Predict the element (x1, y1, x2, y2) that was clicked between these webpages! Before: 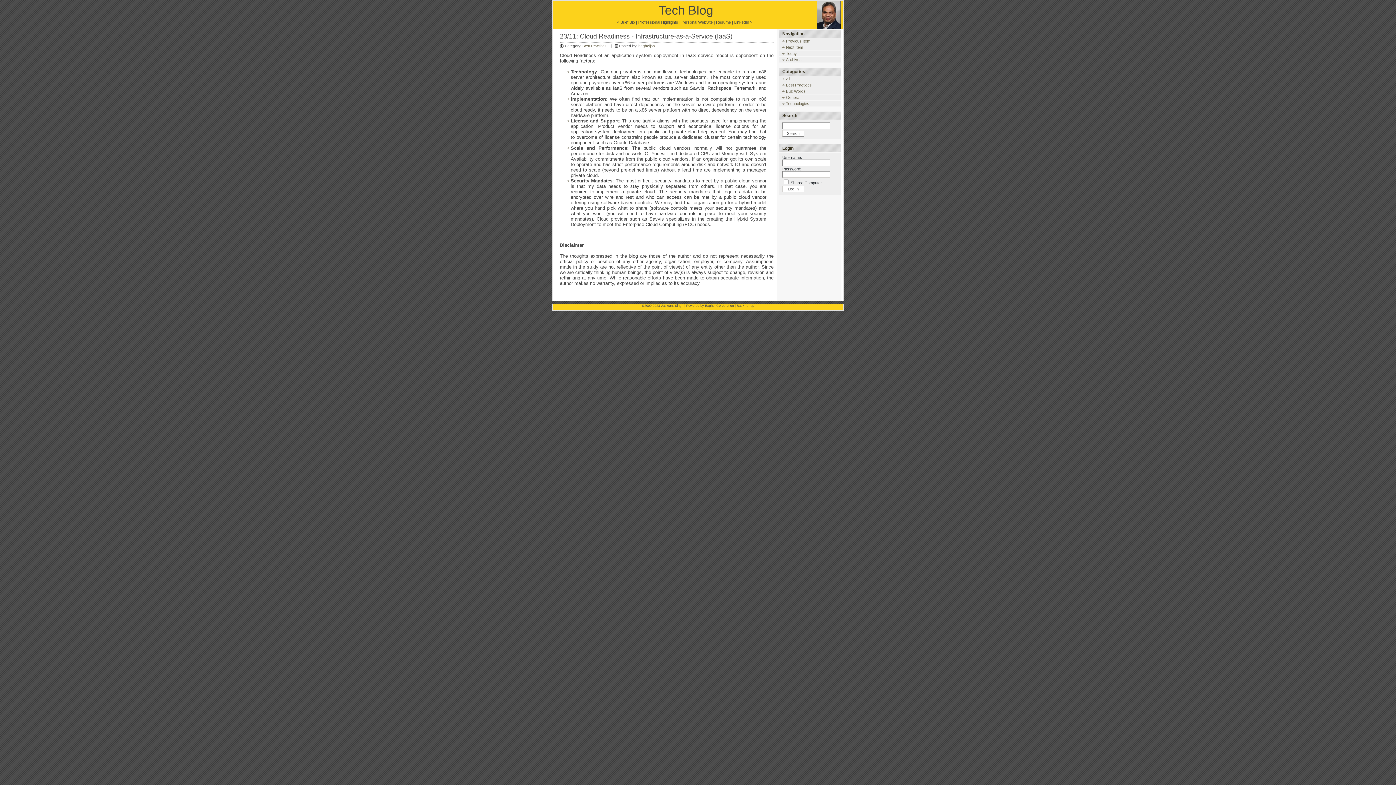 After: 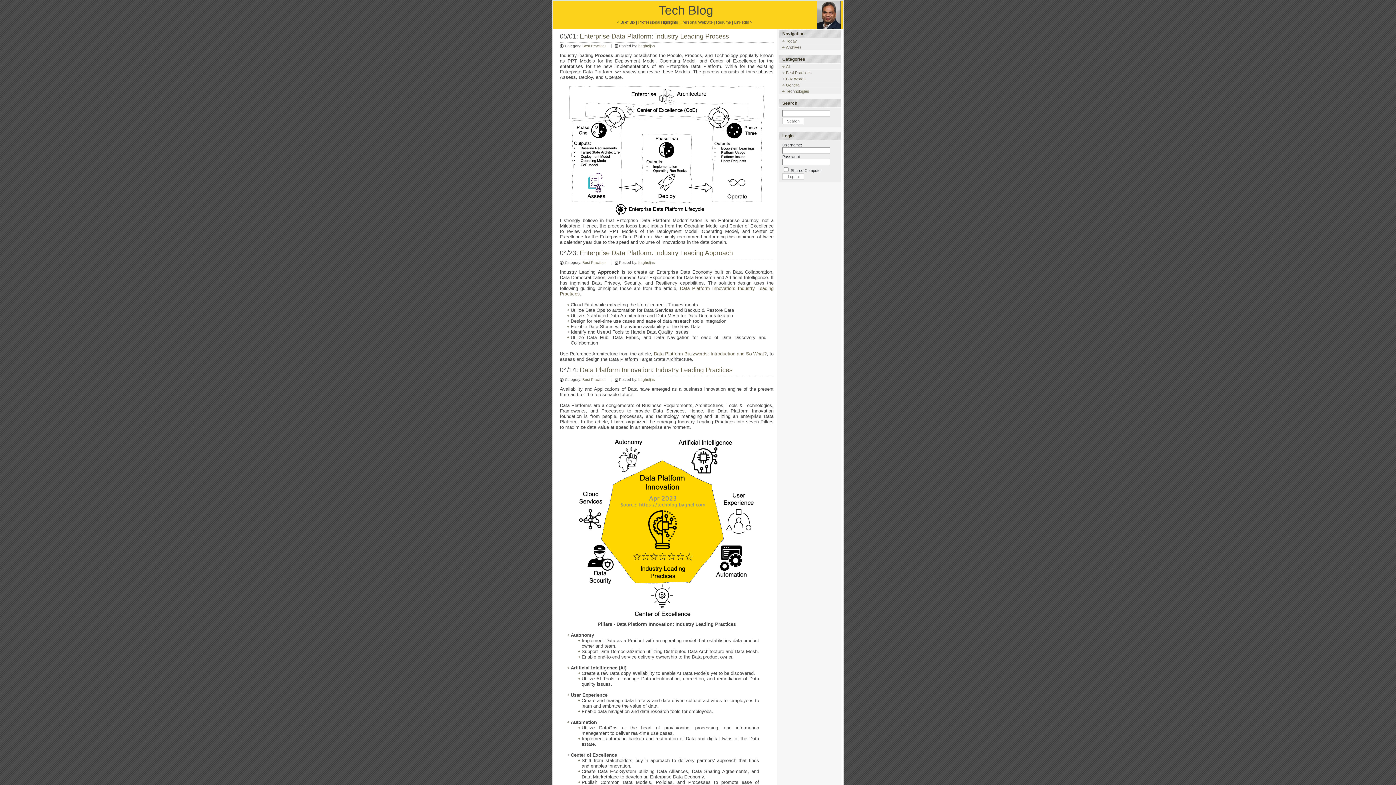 Action: bbox: (782, 51, 797, 55) label: Today